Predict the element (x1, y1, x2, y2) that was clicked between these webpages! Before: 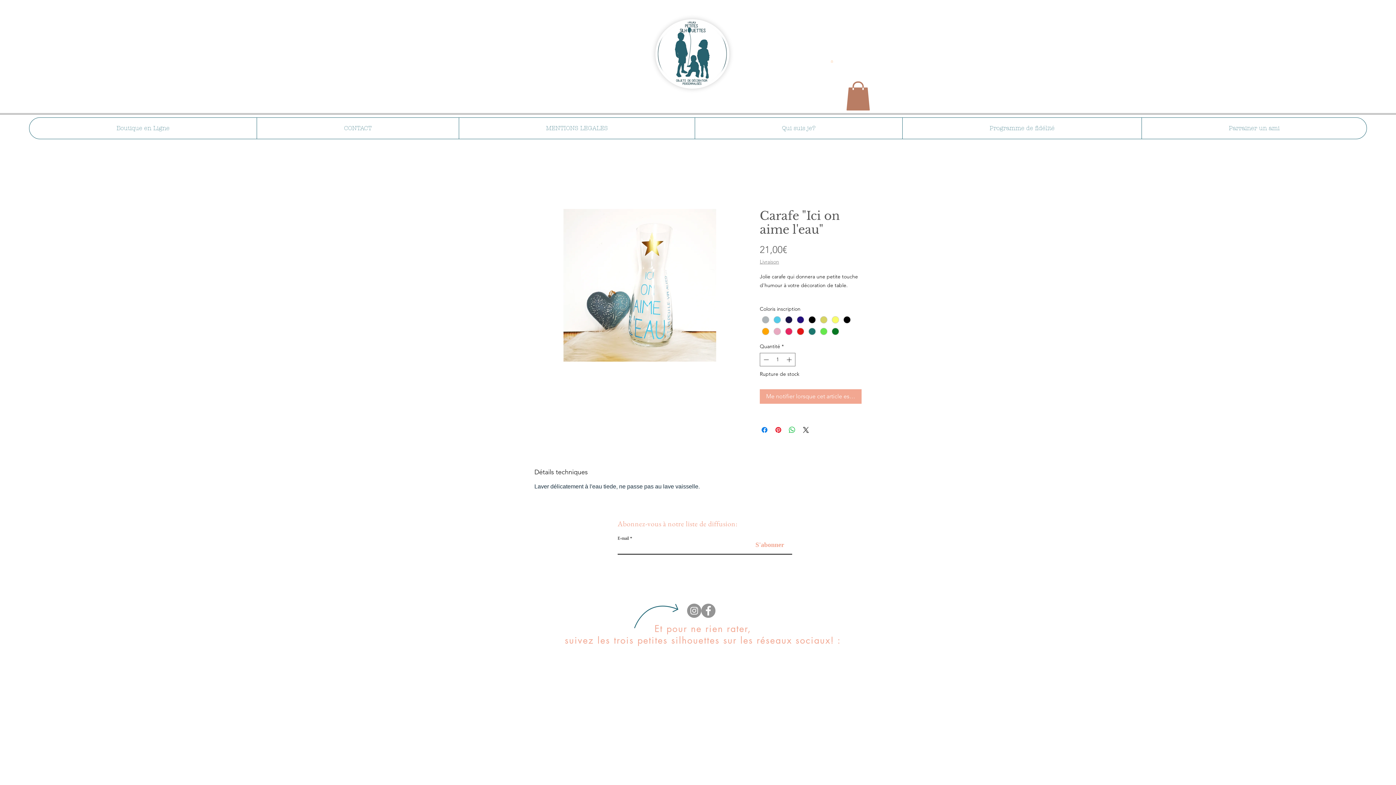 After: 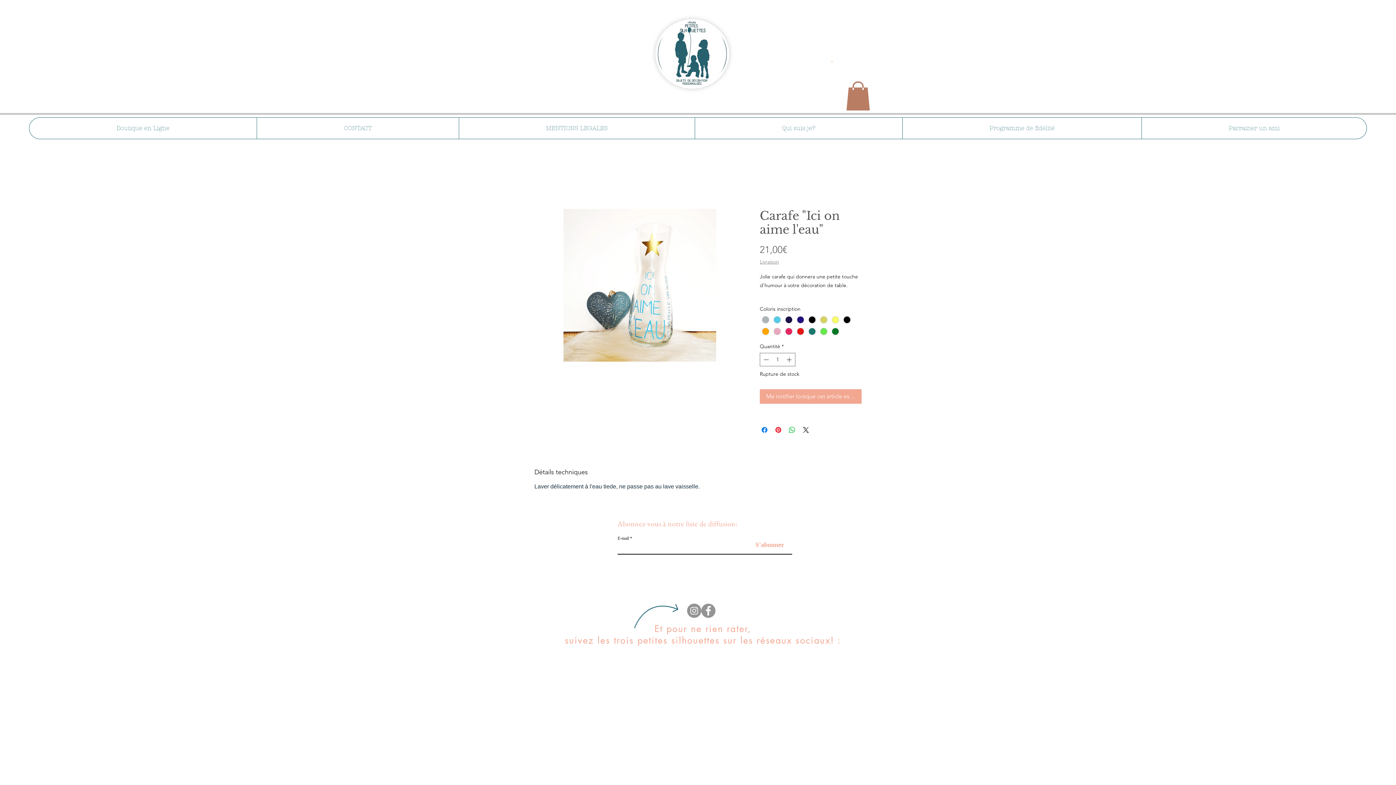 Action: bbox: (701, 604, 715, 618) label: Facebook